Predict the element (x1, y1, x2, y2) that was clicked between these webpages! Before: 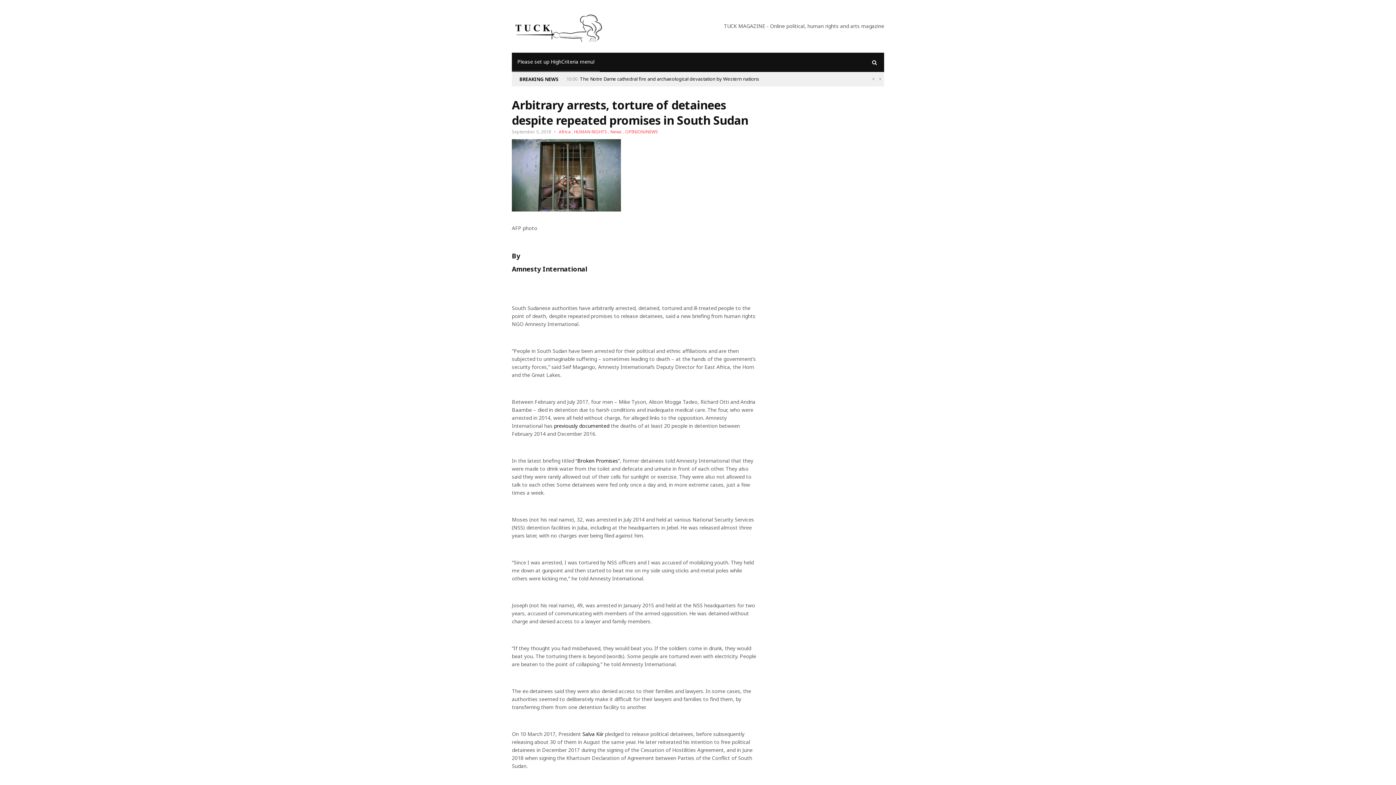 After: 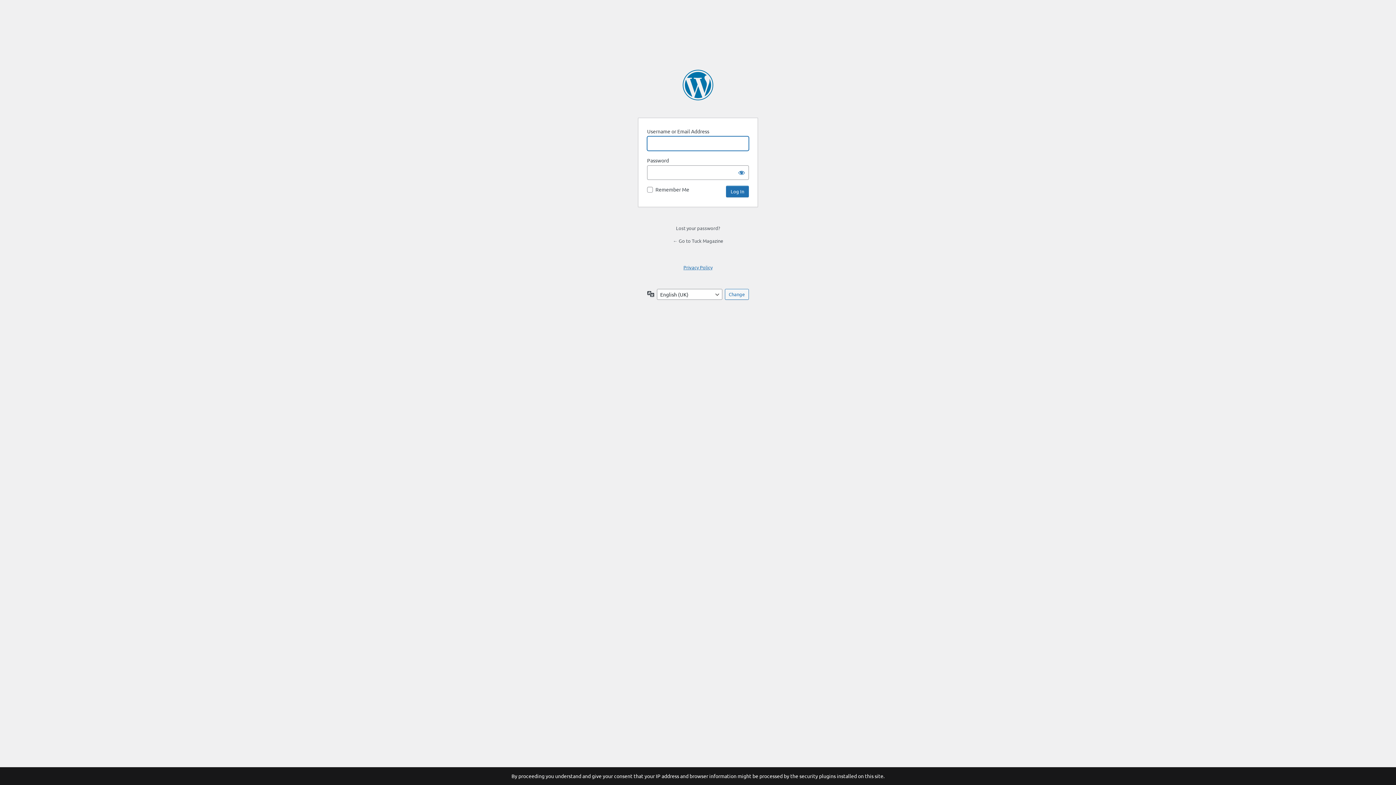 Action: bbox: (512, 52, 600, 70) label: Please set up HighCriteria menu!